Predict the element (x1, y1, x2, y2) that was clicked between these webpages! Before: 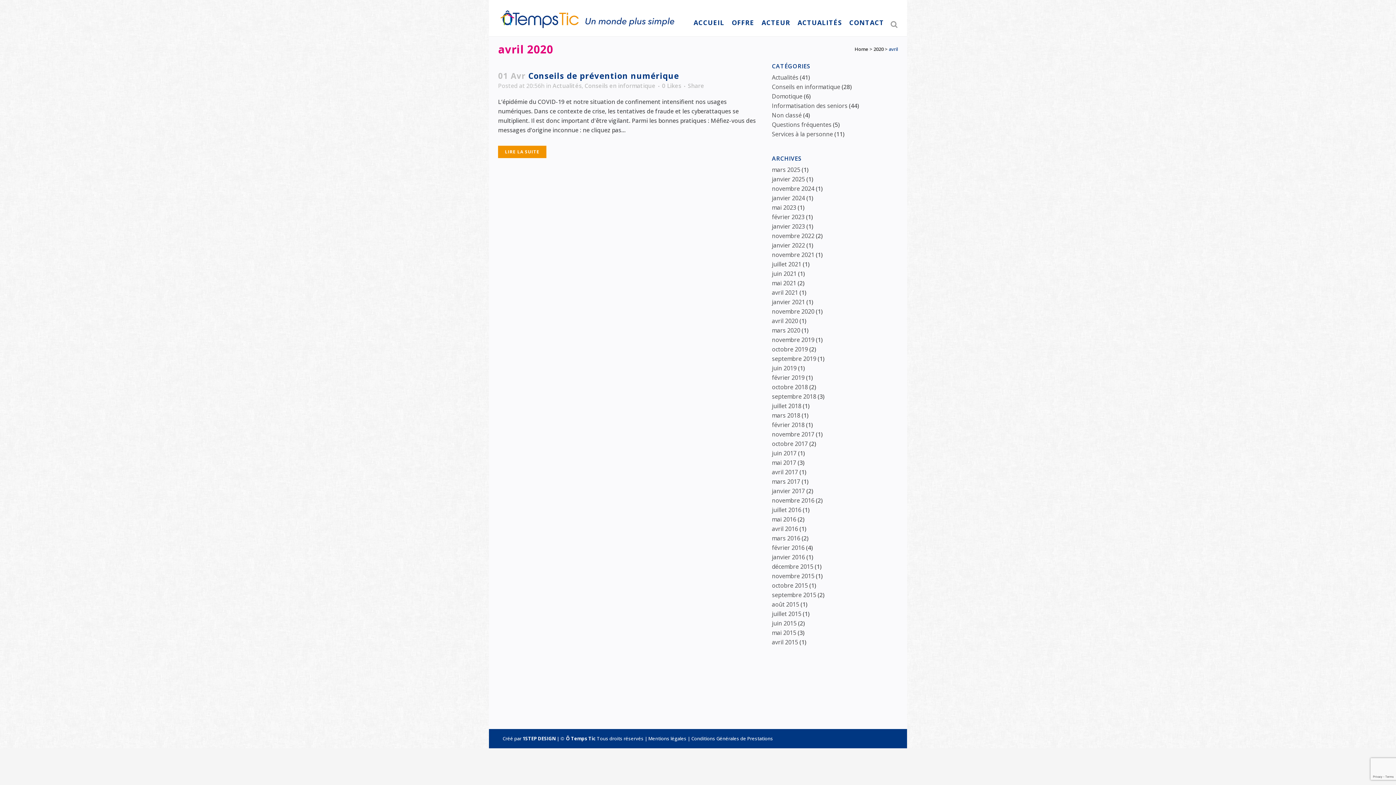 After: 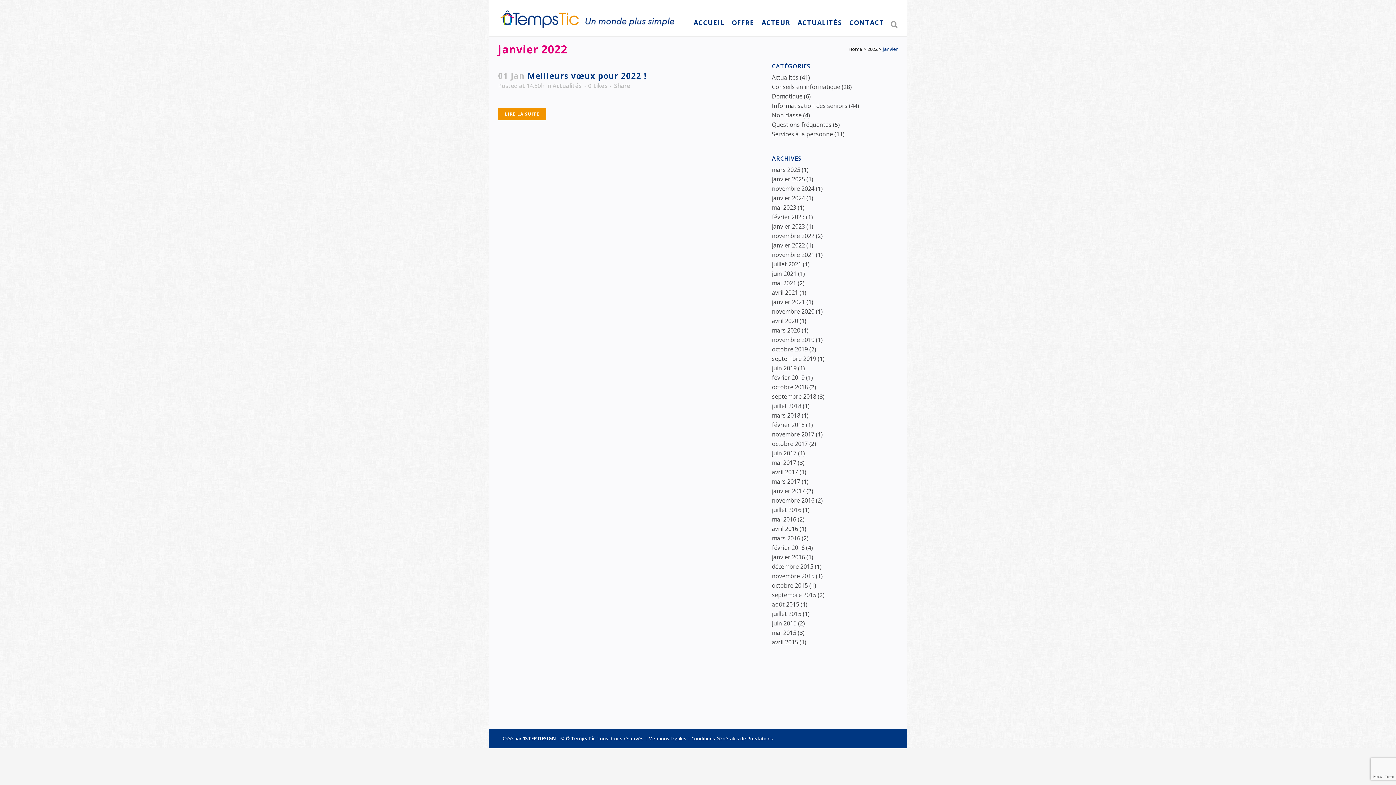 Action: bbox: (772, 241, 805, 249) label: janvier 2022